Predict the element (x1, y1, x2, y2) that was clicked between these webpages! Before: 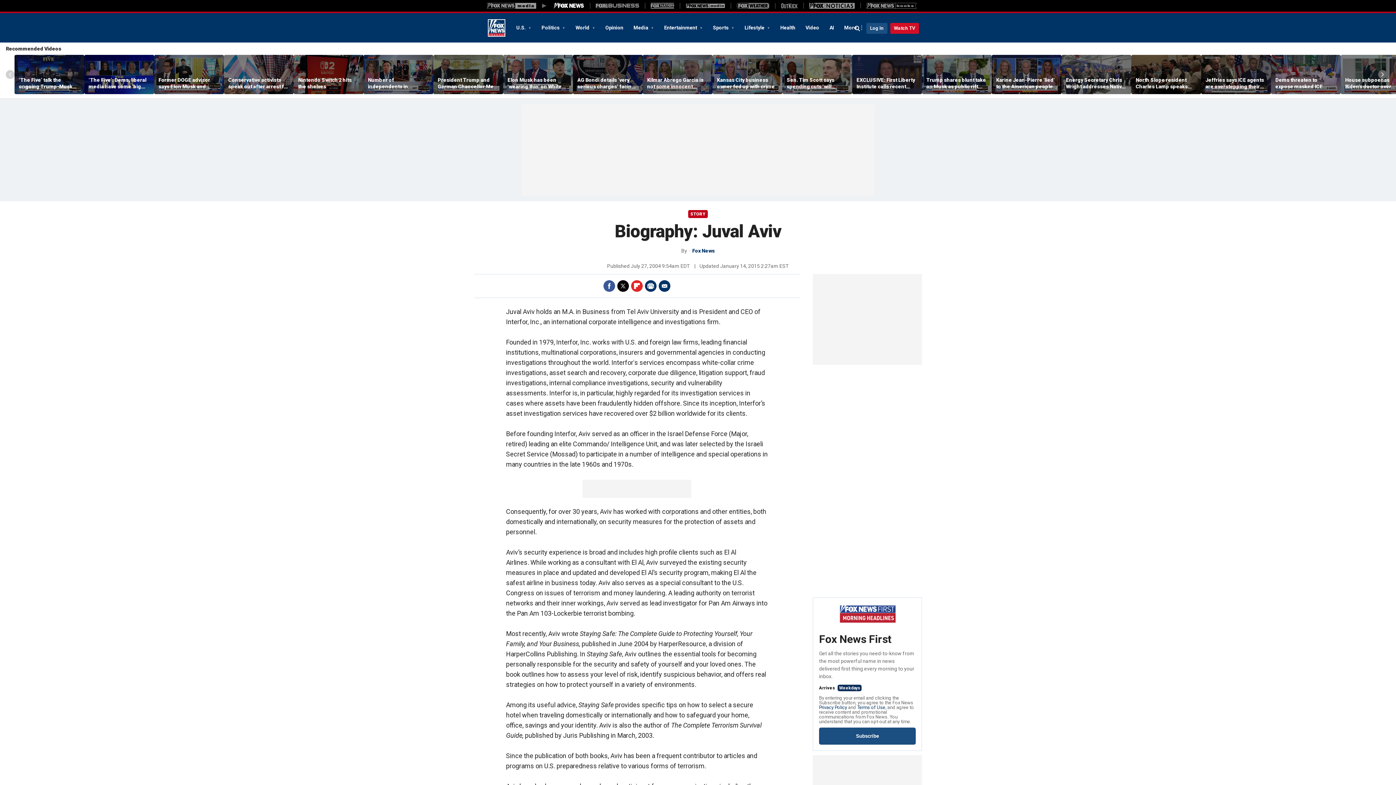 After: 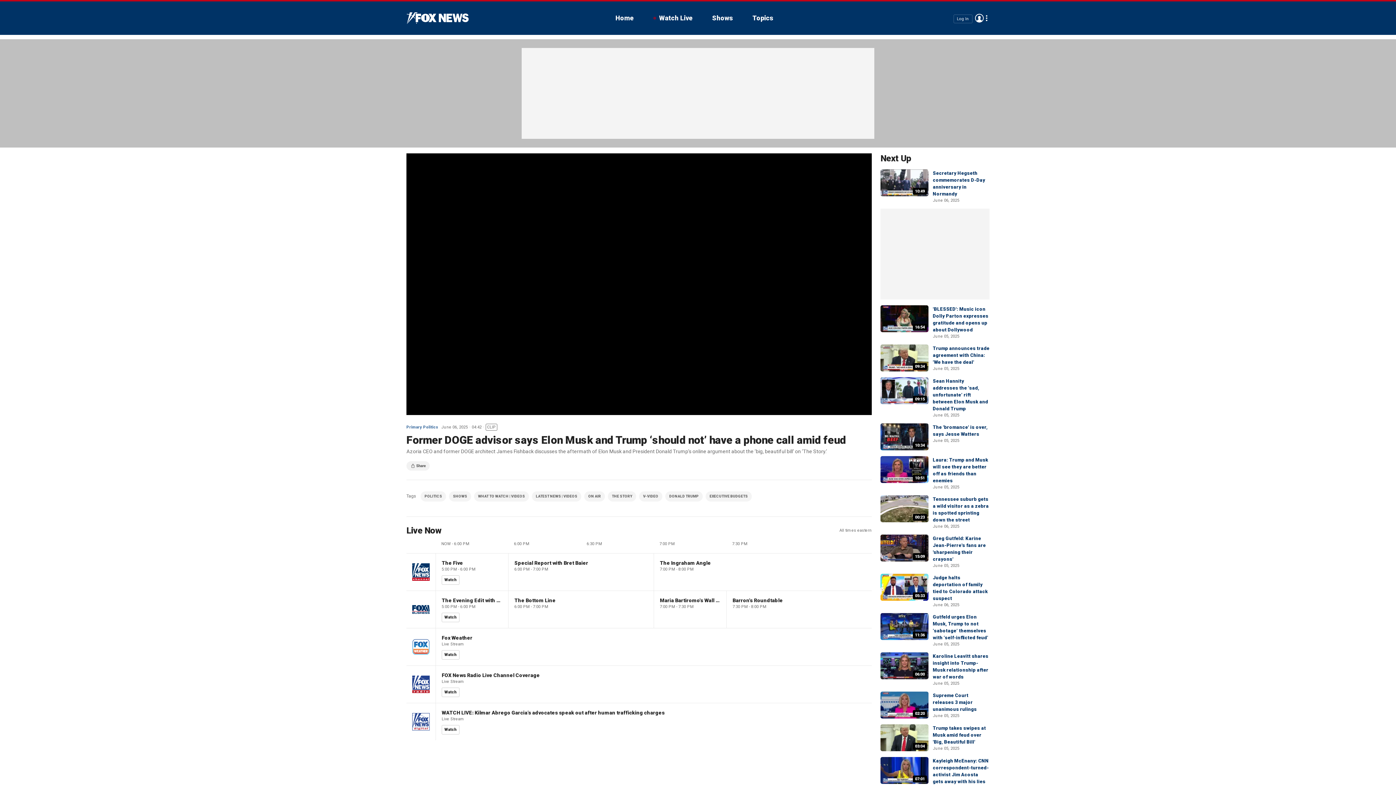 Action: bbox: (154, 55, 224, 94)